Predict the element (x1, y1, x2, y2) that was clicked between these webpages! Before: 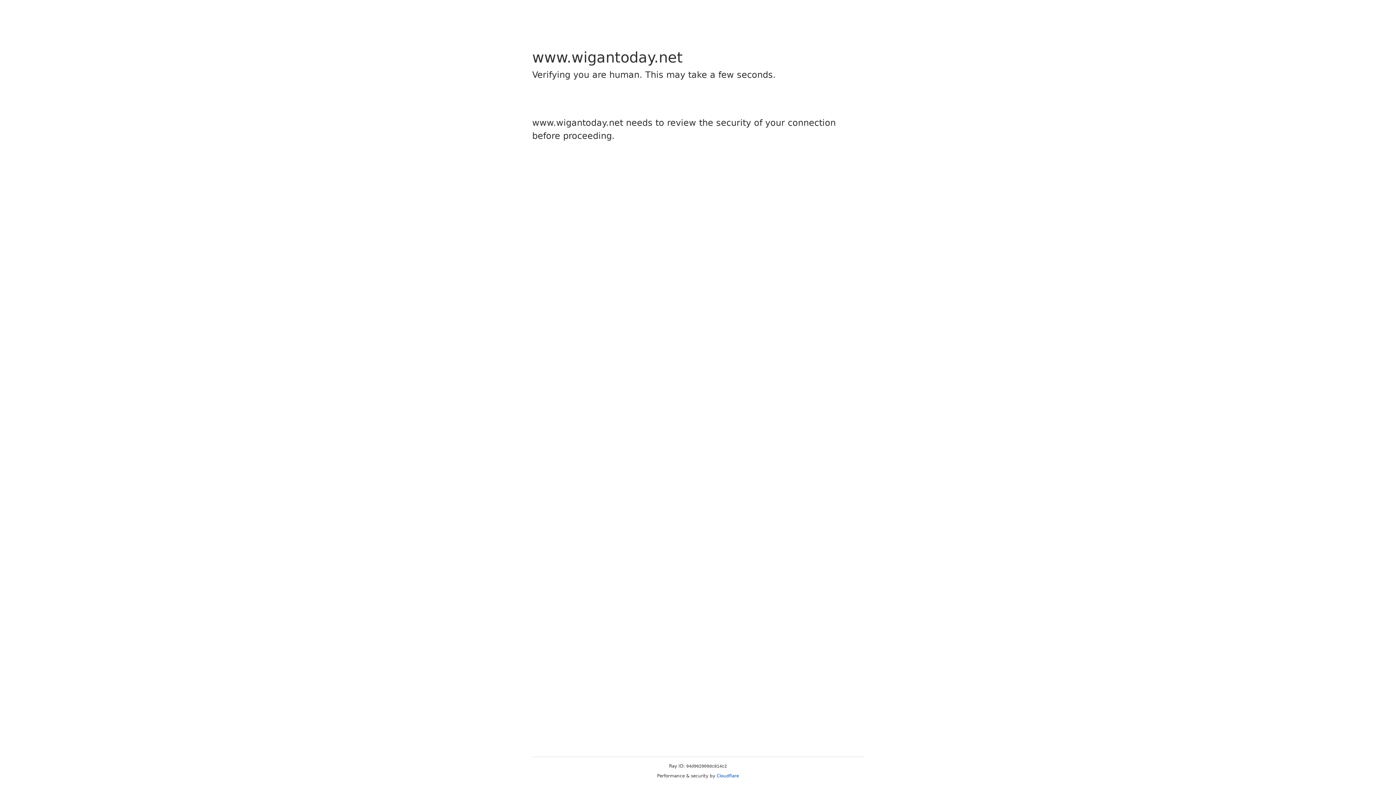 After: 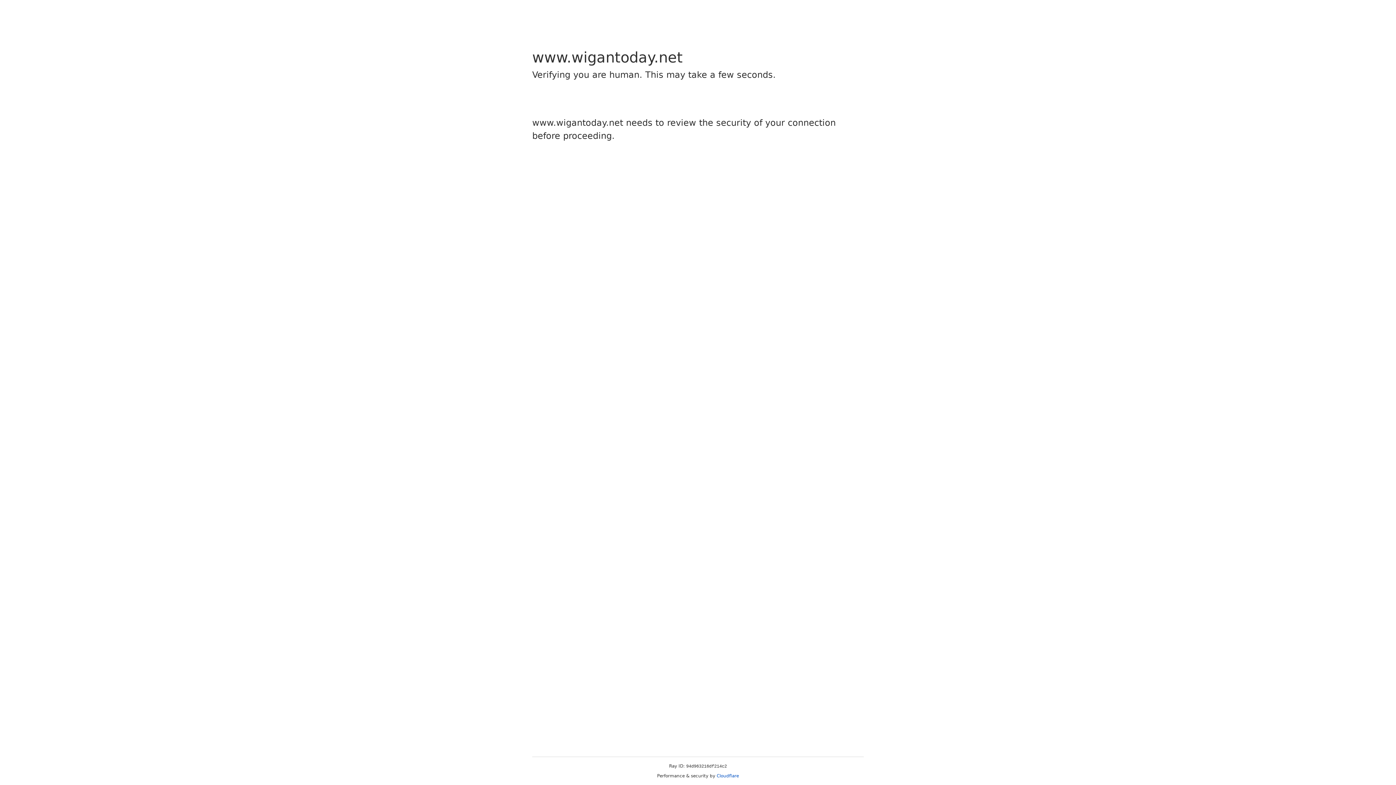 Action: label: Cloudflare bbox: (716, 773, 739, 778)